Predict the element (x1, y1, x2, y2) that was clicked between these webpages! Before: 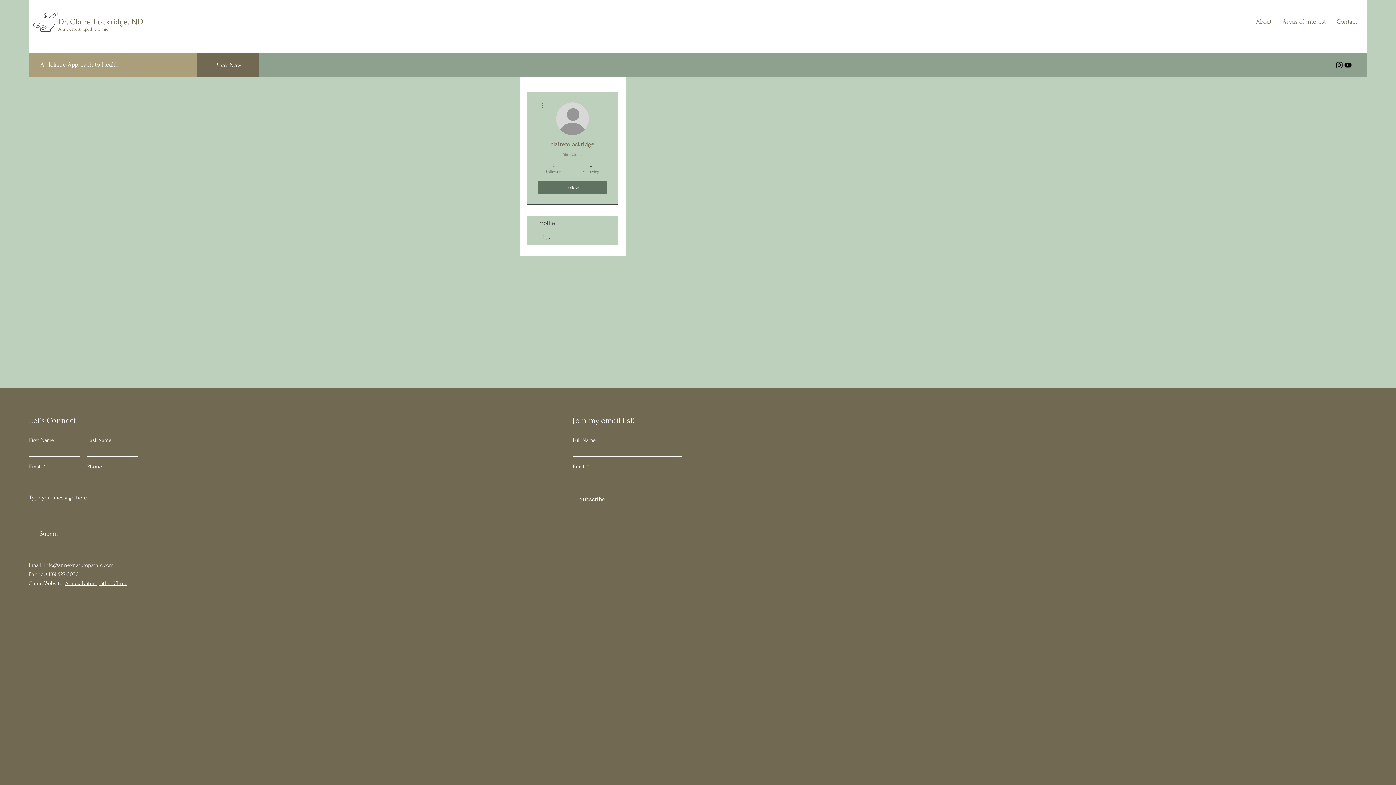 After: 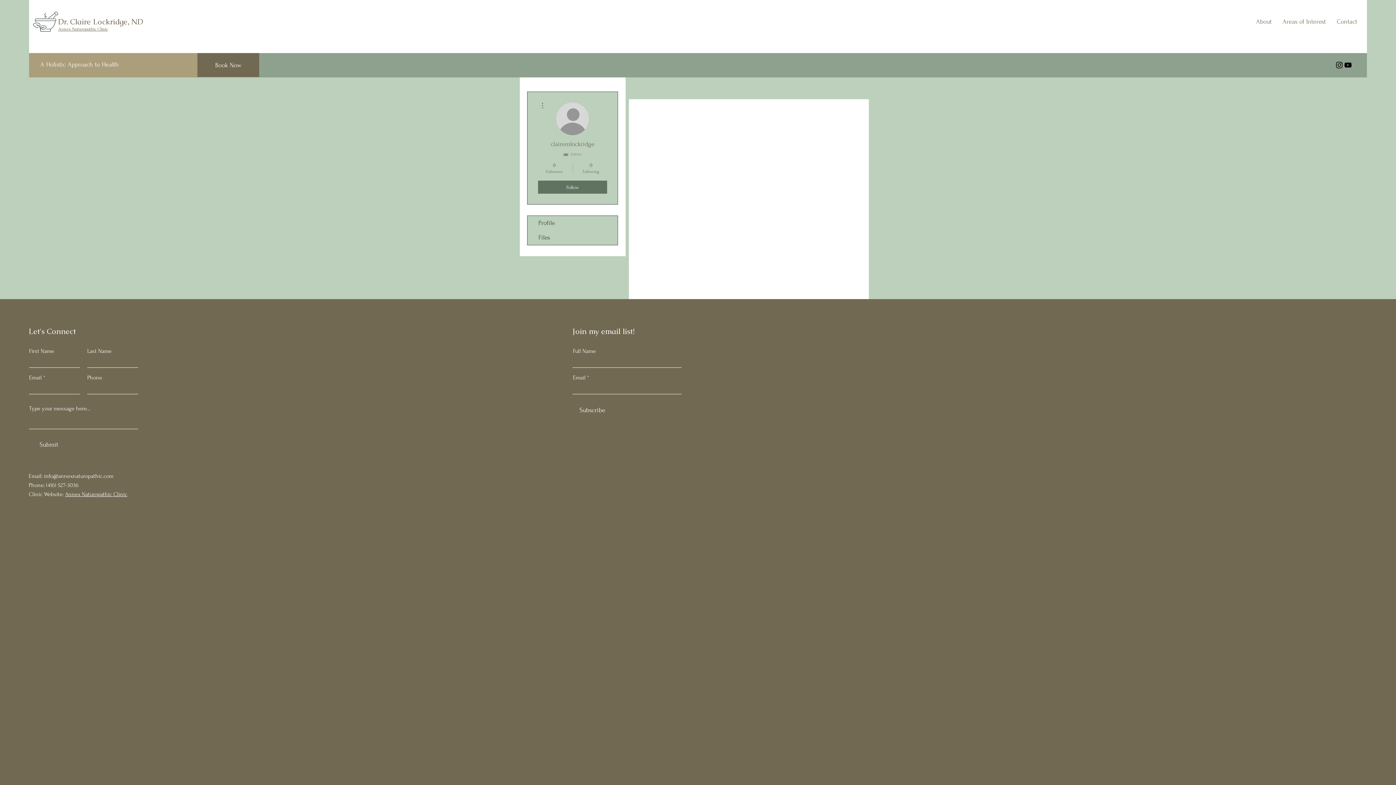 Action: label: Files bbox: (527, 230, 617, 245)